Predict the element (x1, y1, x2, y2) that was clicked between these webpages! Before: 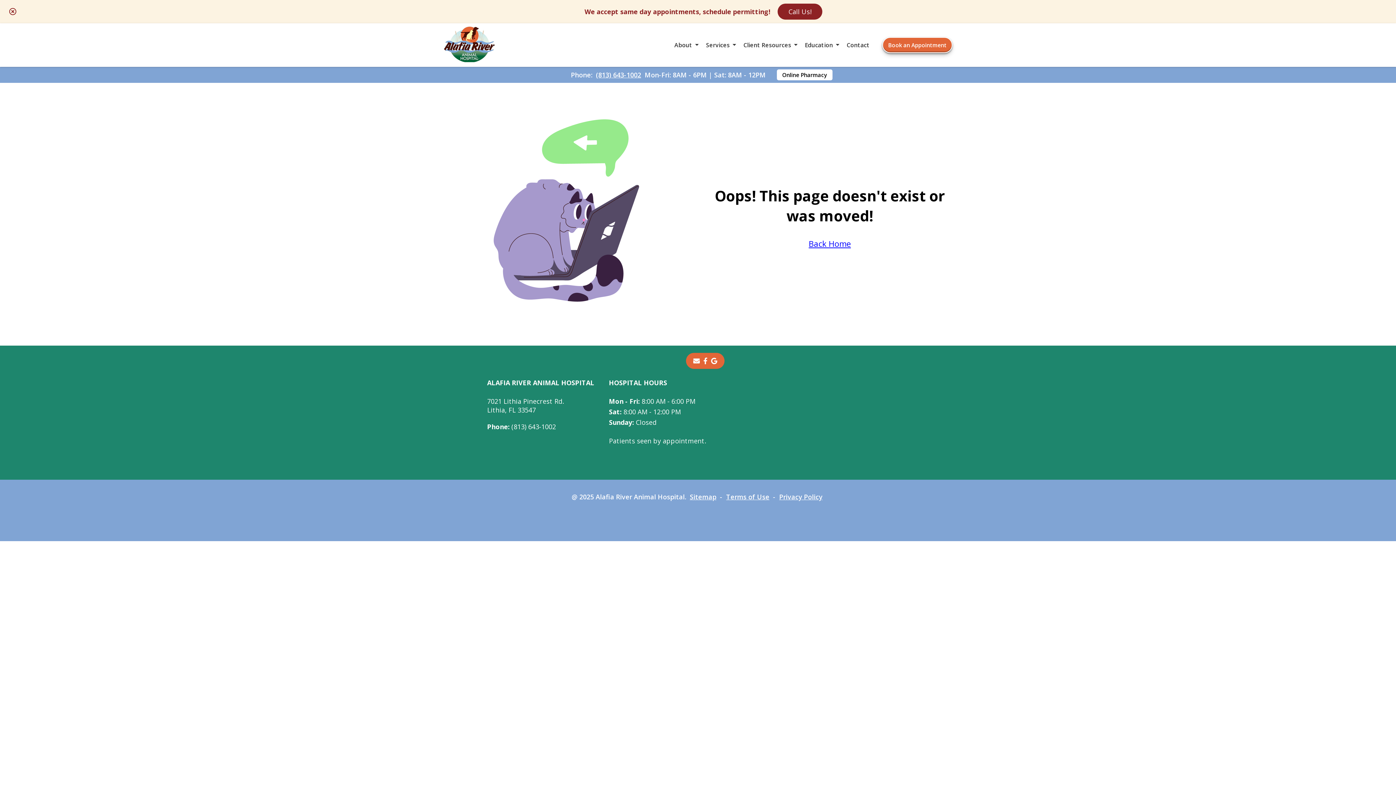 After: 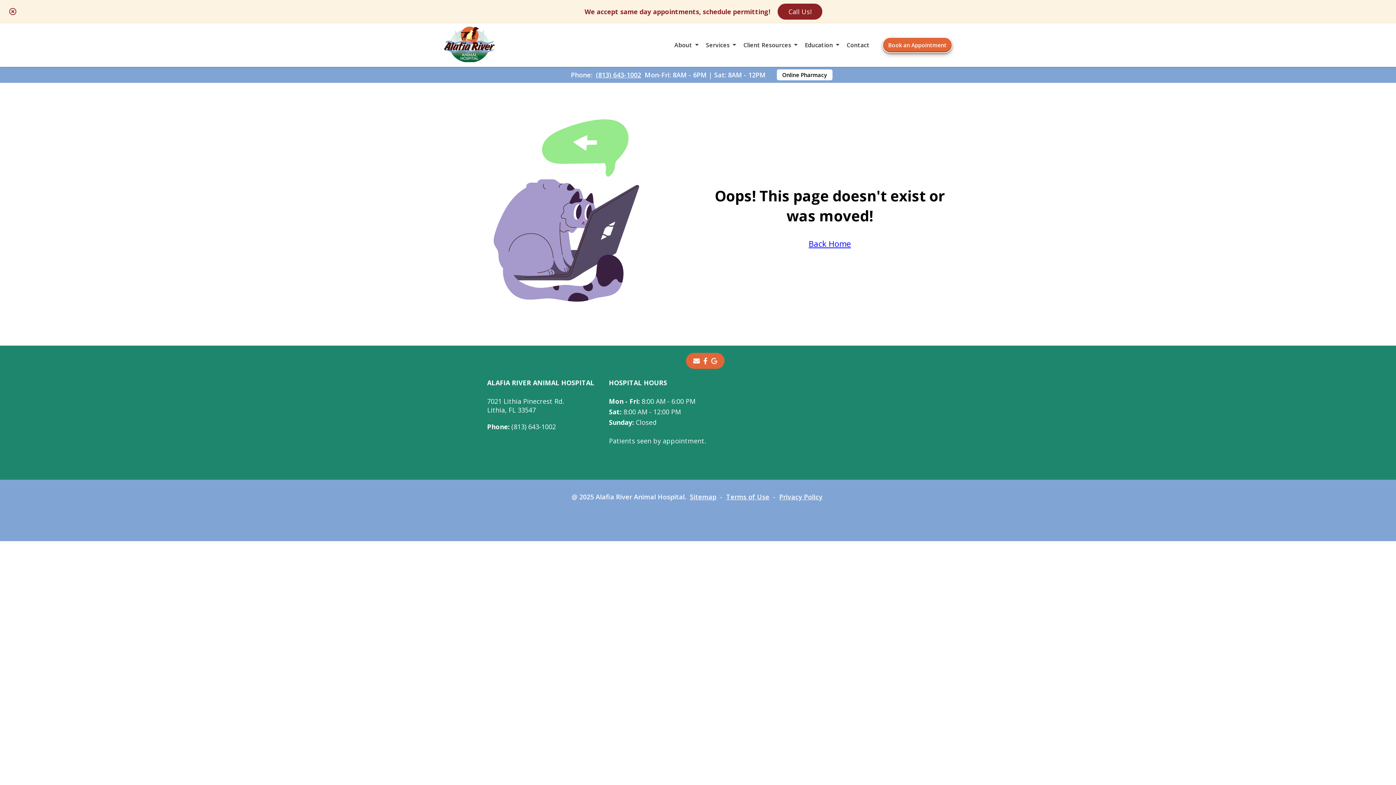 Action: label:  - opens in a new tab bbox: (711, 356, 717, 365)